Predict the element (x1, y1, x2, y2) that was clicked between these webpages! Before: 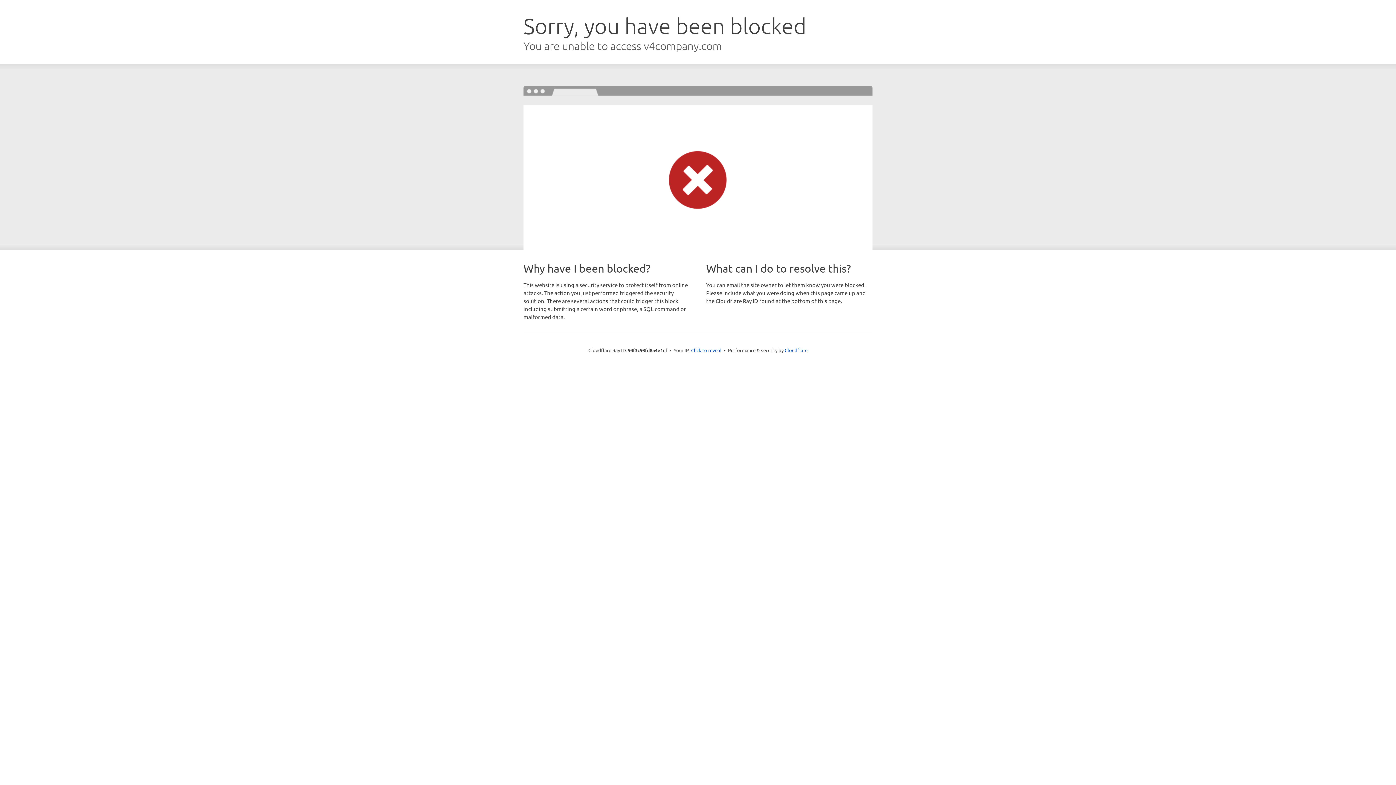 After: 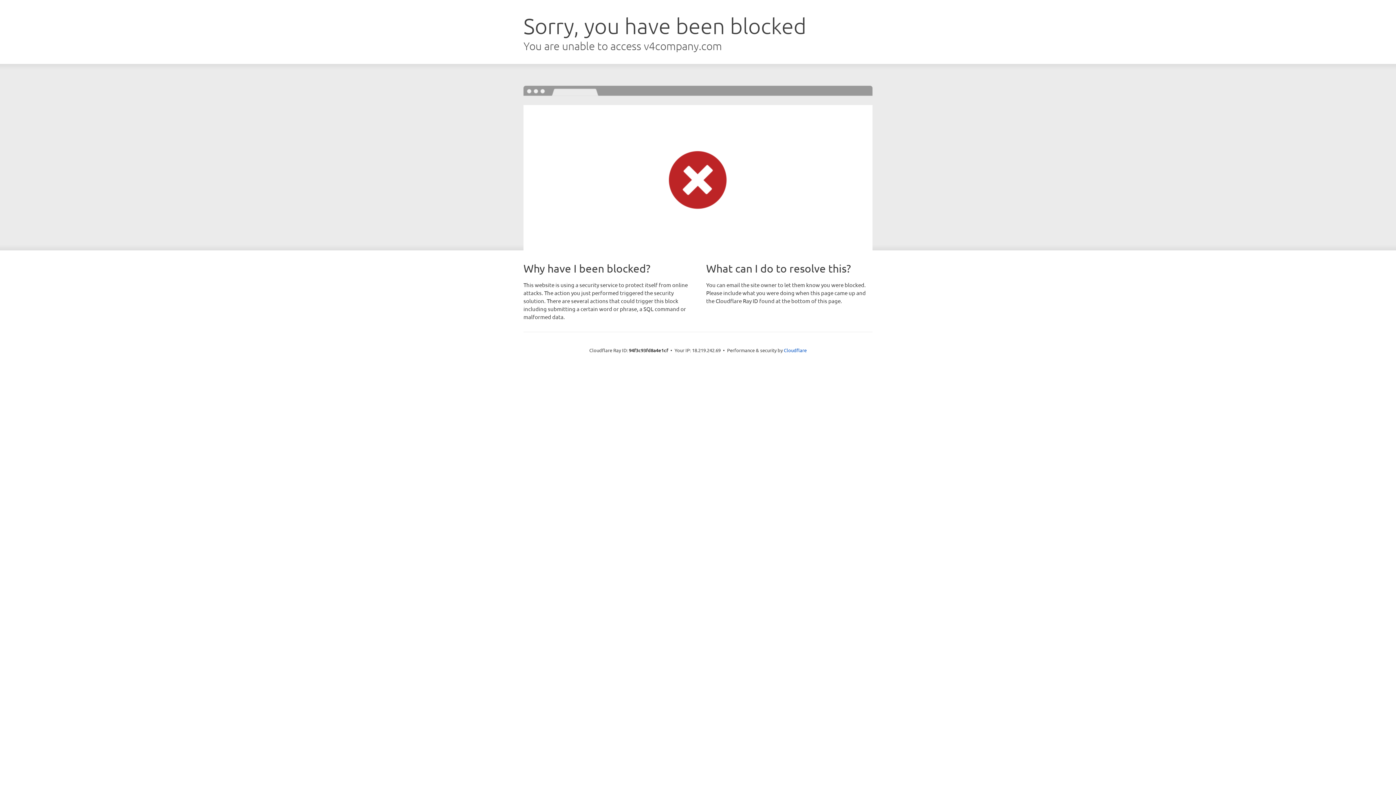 Action: bbox: (691, 346, 721, 353) label: Click to reveal